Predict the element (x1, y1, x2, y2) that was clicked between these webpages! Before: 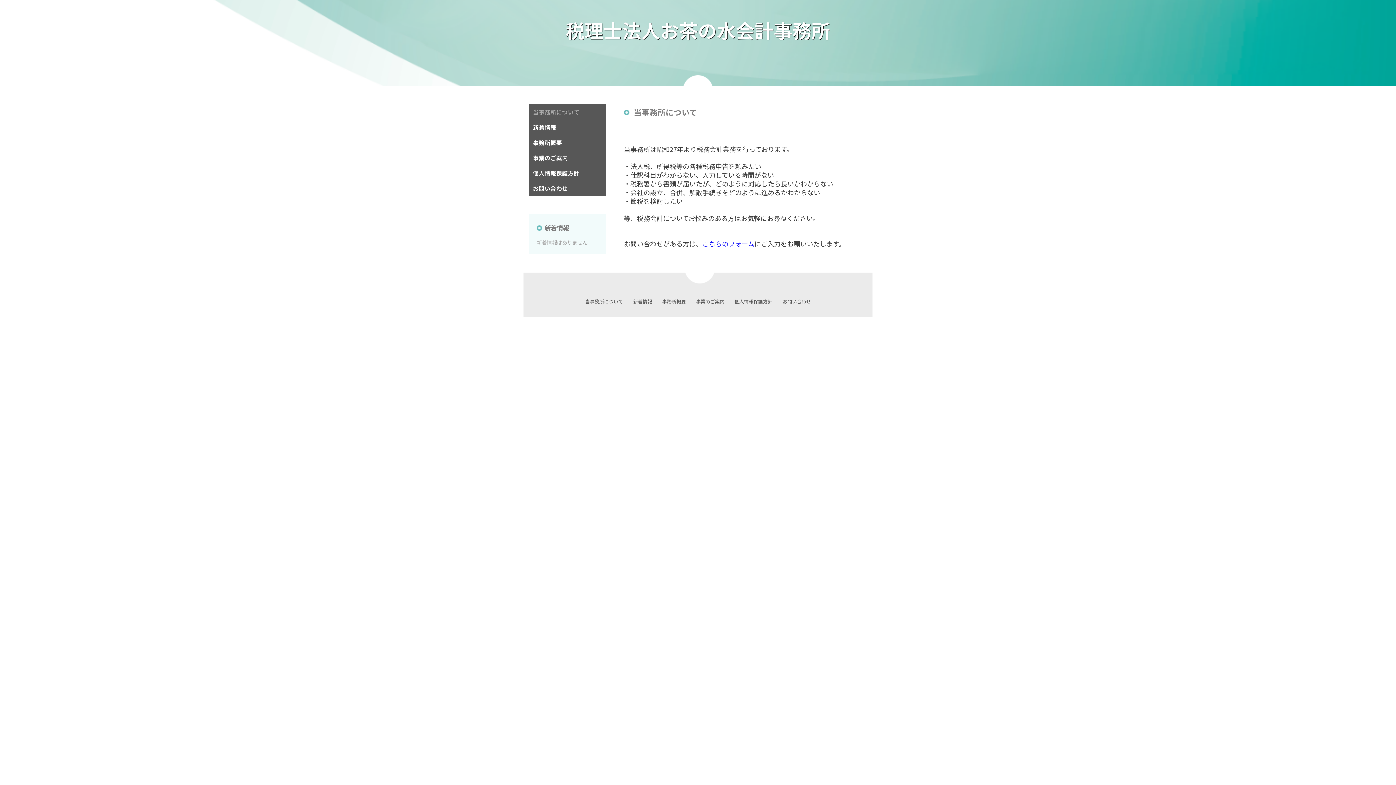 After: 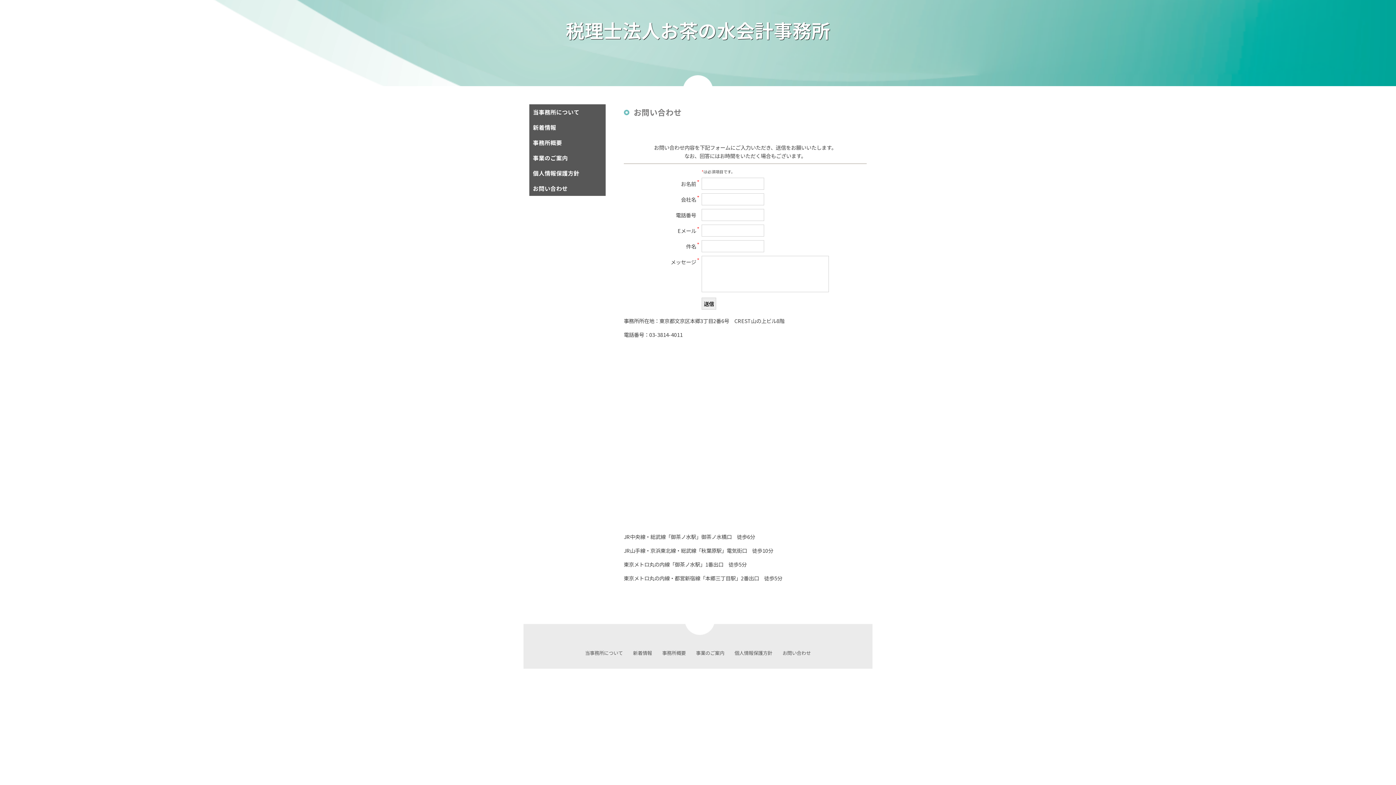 Action: bbox: (529, 180, 605, 196) label: お問い合わせ